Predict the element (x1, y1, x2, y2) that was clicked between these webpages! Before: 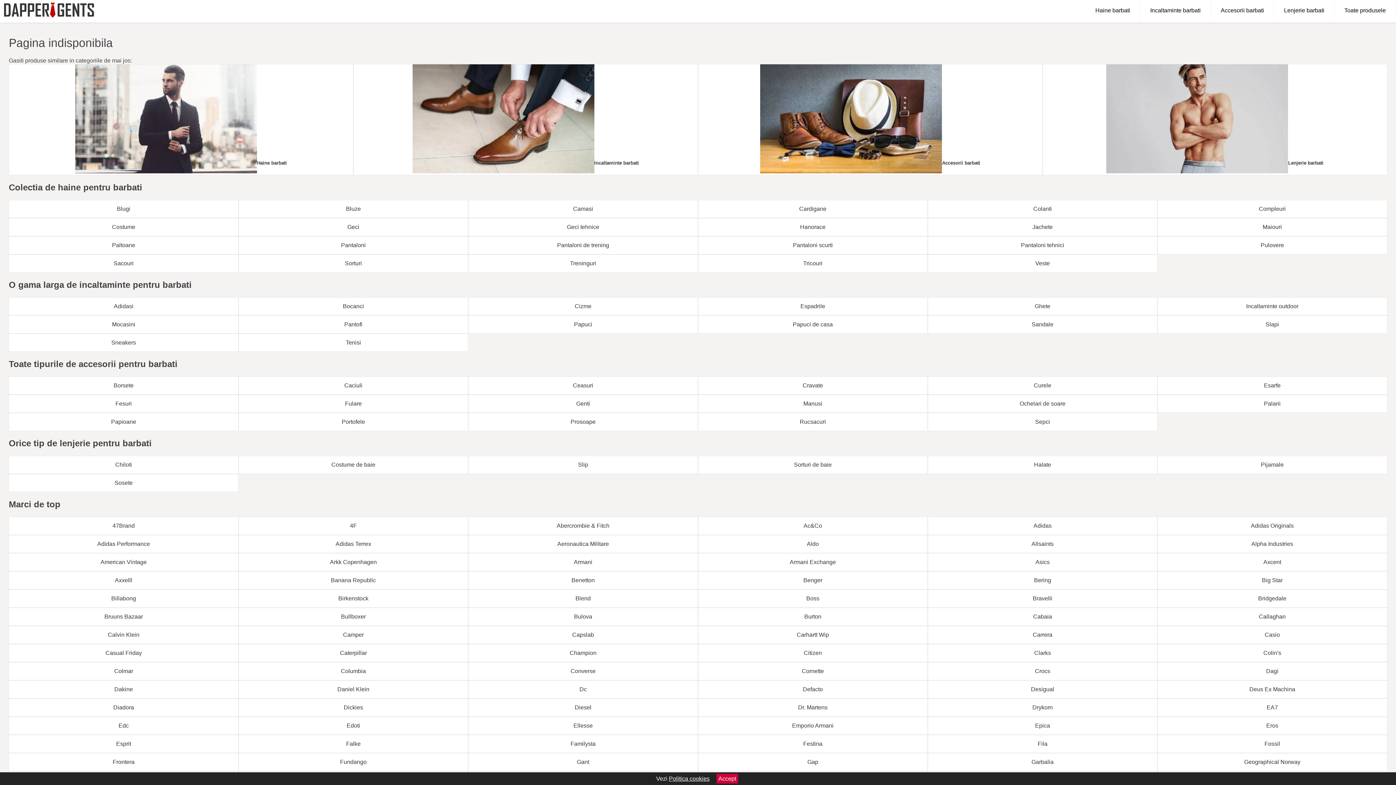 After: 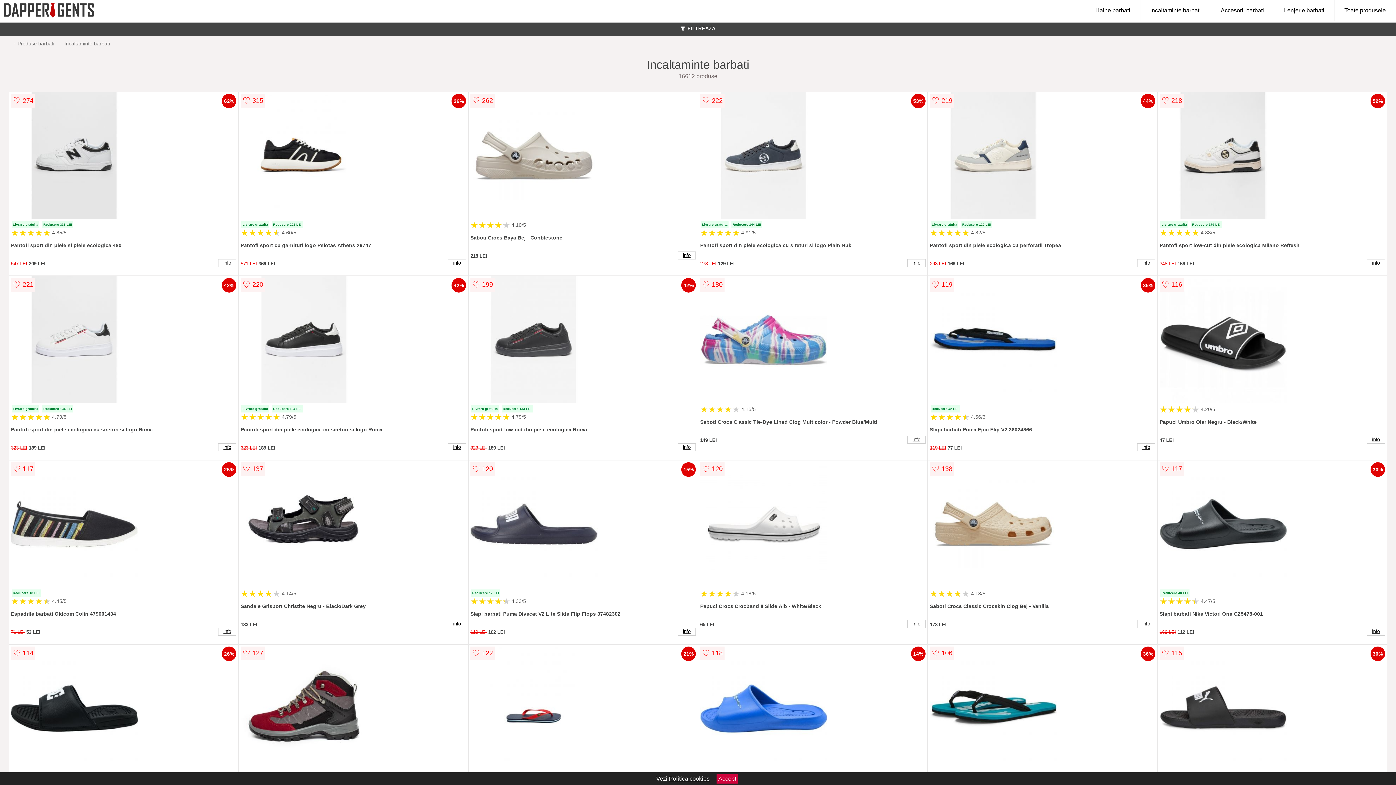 Action: bbox: (412, 168, 639, 174) label: Incaltaminte barbati